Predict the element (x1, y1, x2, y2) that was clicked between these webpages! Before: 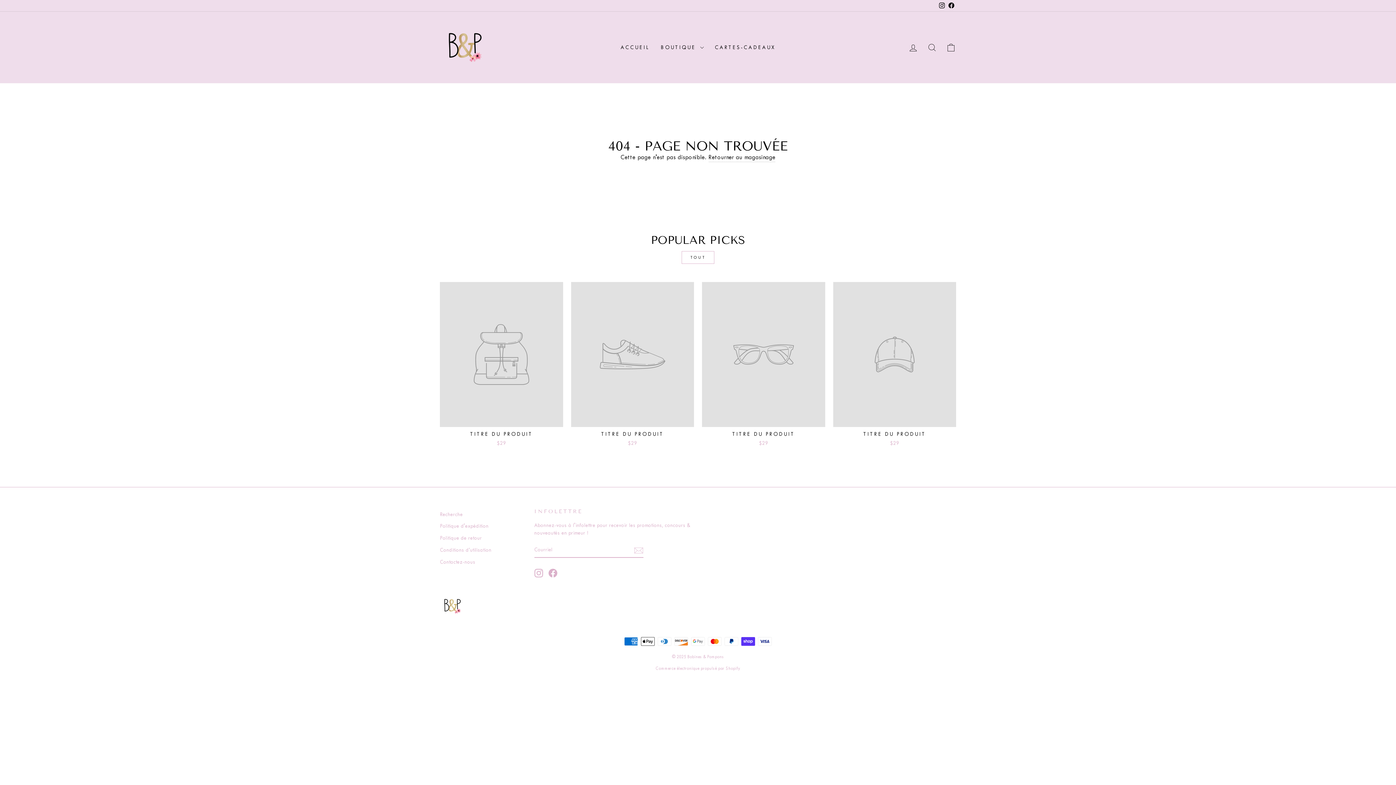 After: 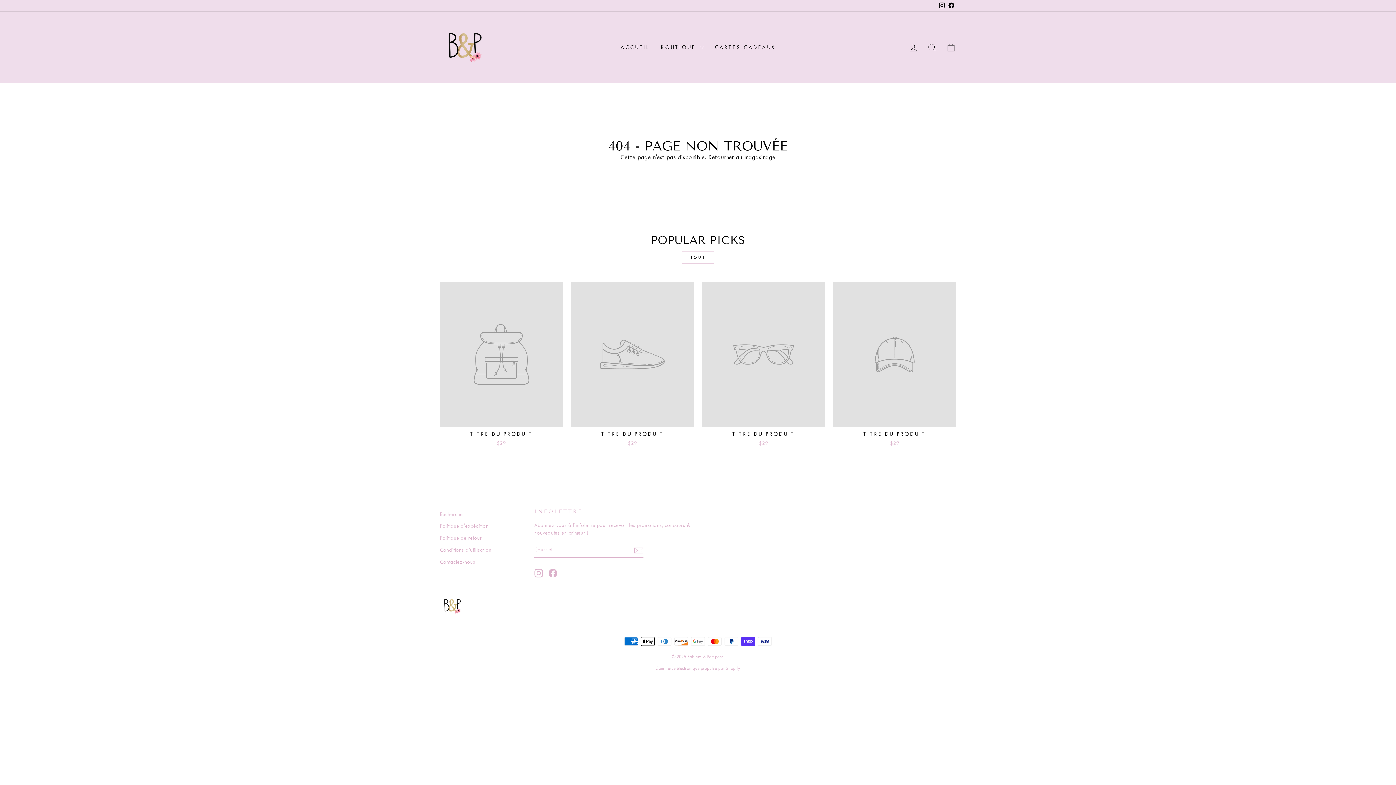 Action: label: Instagram bbox: (534, 568, 543, 577)